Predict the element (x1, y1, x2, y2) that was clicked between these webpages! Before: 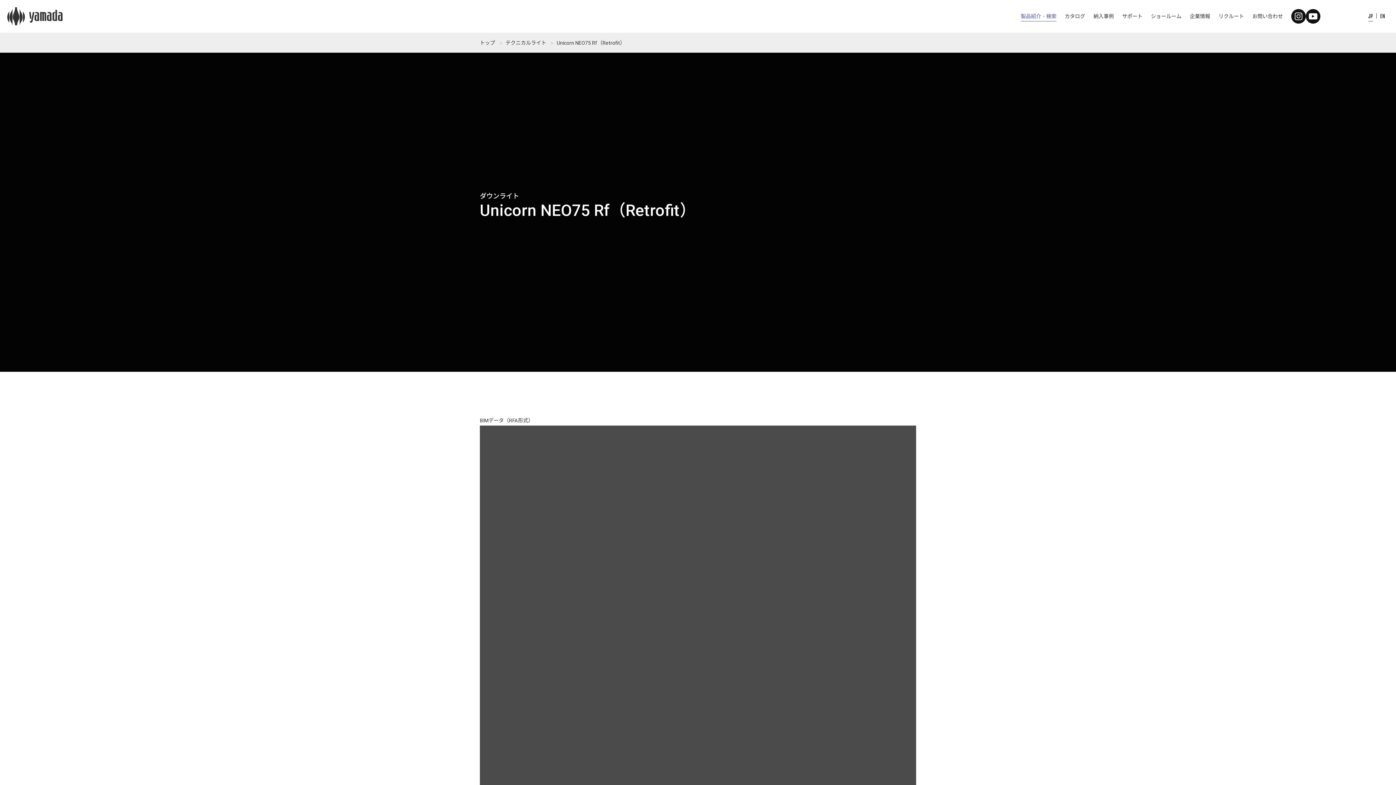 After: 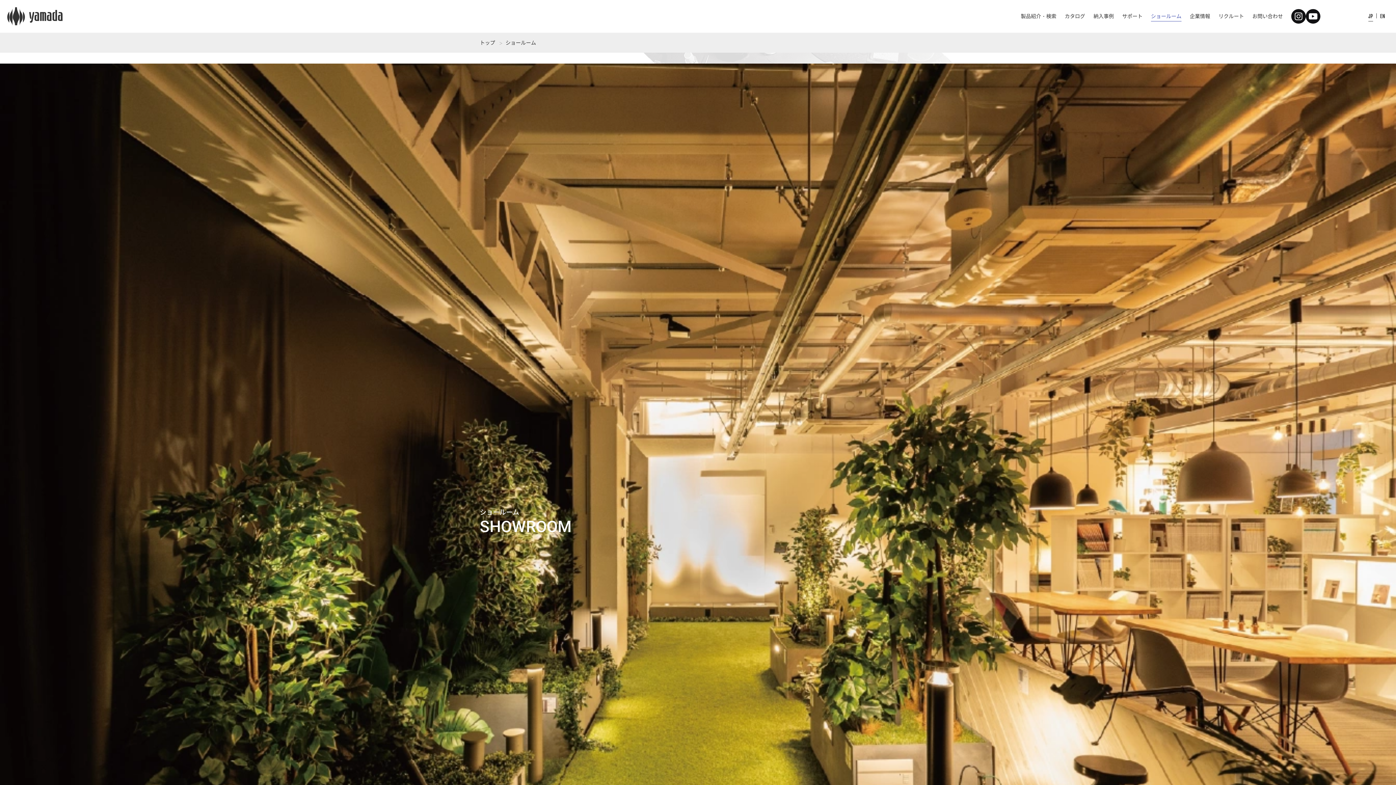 Action: bbox: (1151, 11, 1181, 21) label: ショールーム